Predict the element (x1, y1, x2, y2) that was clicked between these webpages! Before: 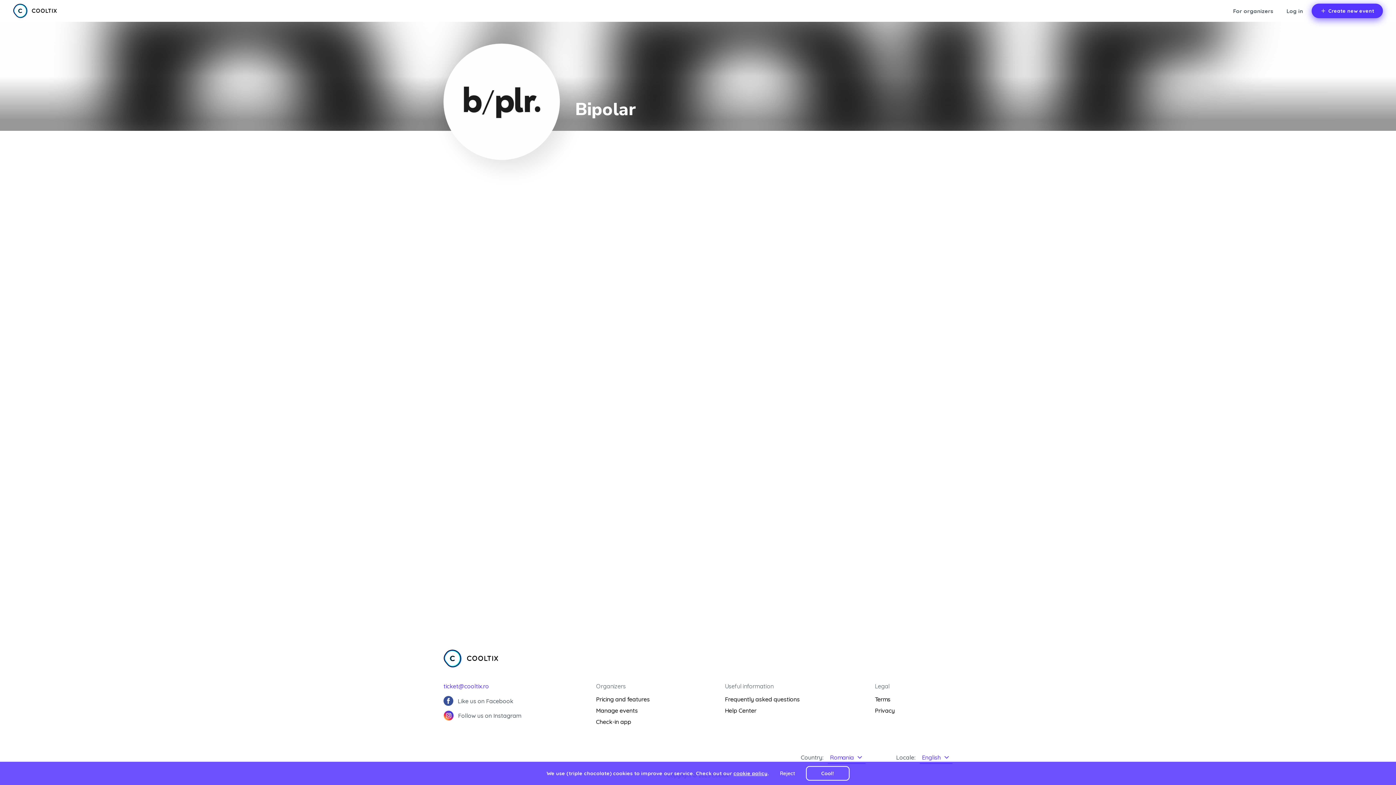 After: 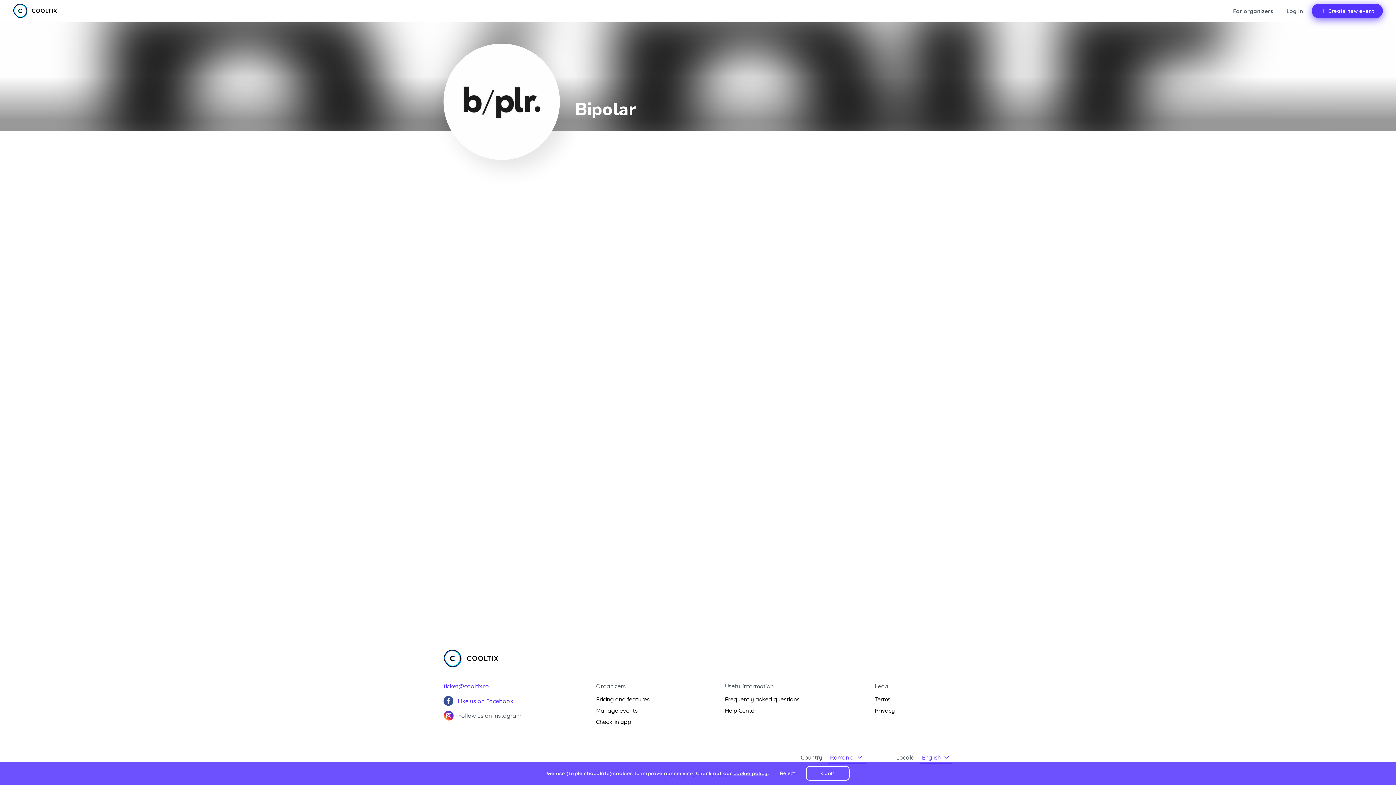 Action: bbox: (443, 696, 578, 706) label: Like us on Facebook